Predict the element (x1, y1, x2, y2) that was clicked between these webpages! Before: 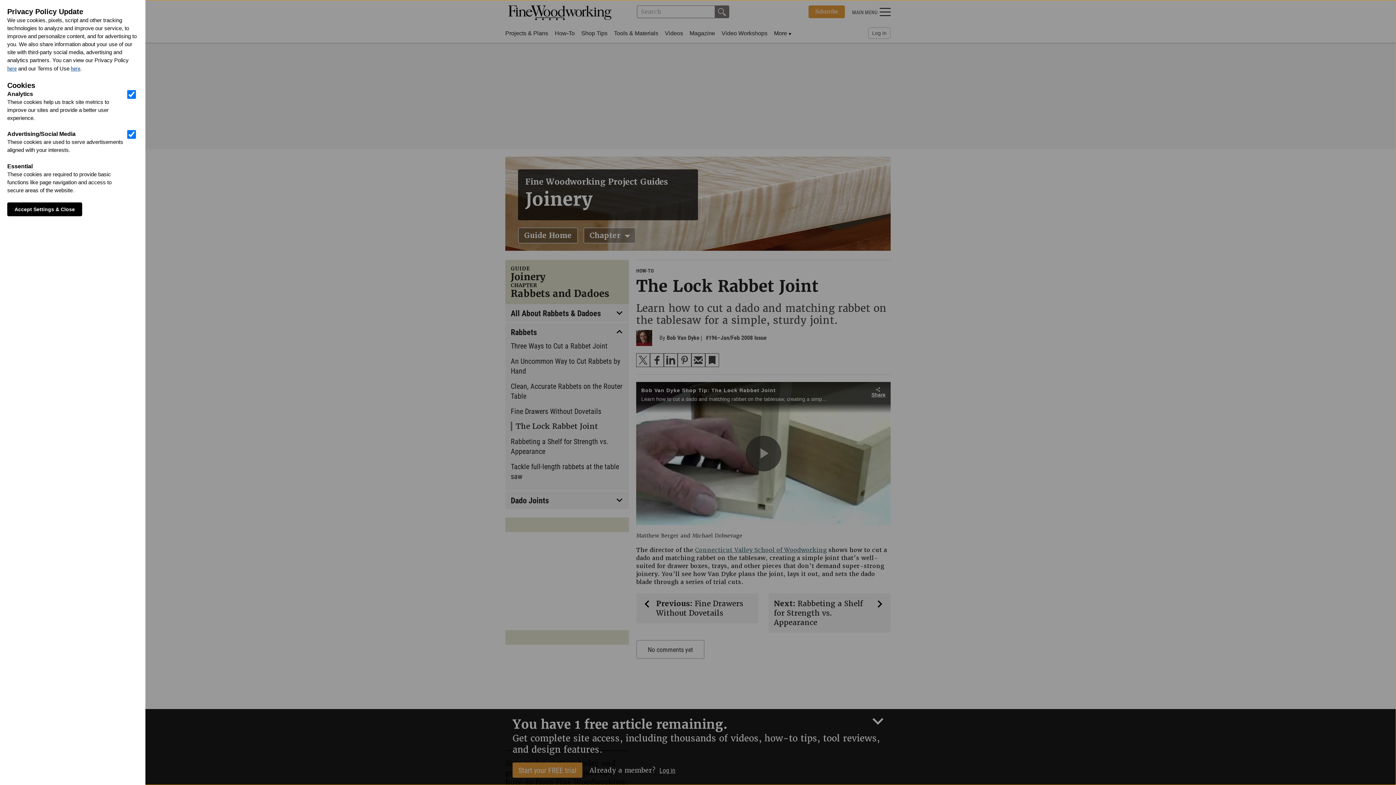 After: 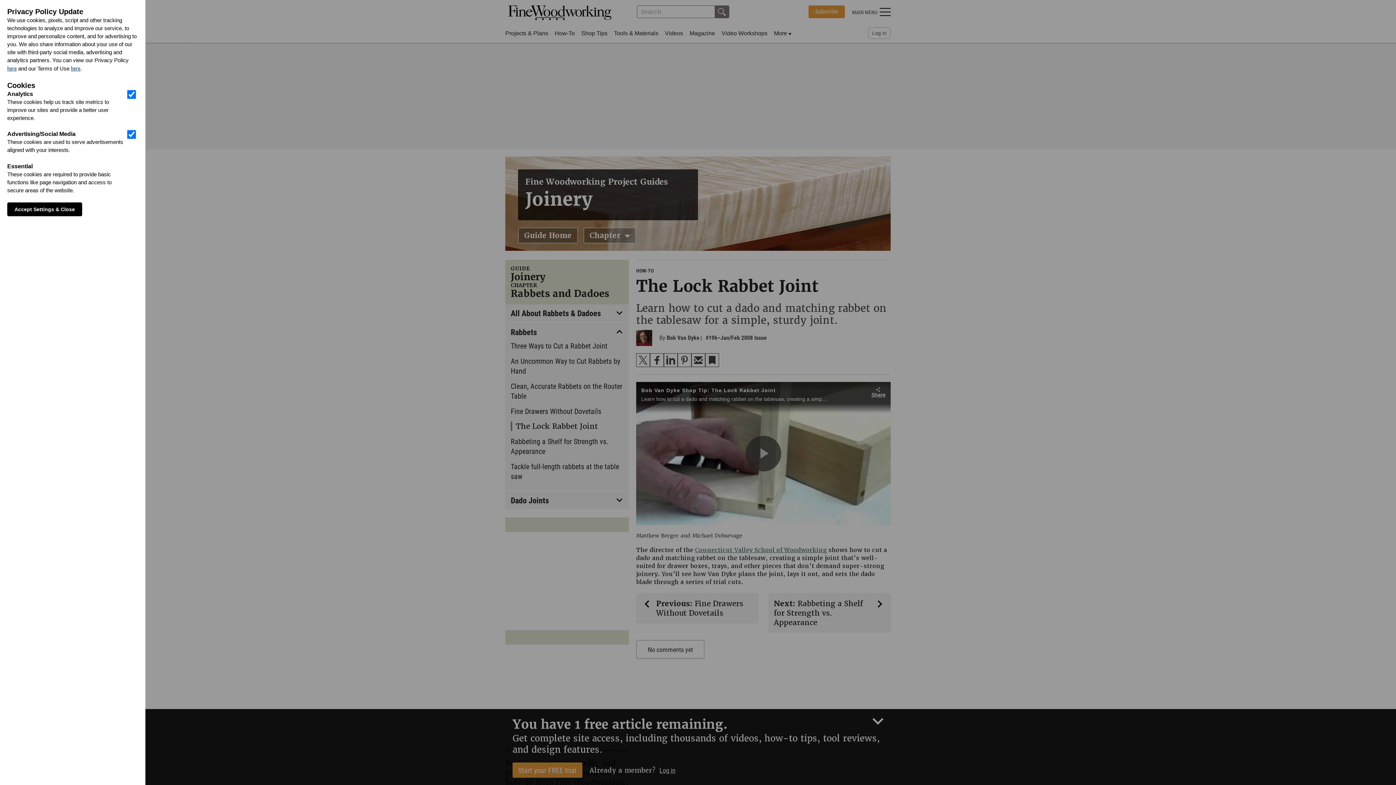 Action: label: here bbox: (70, 64, 80, 72)